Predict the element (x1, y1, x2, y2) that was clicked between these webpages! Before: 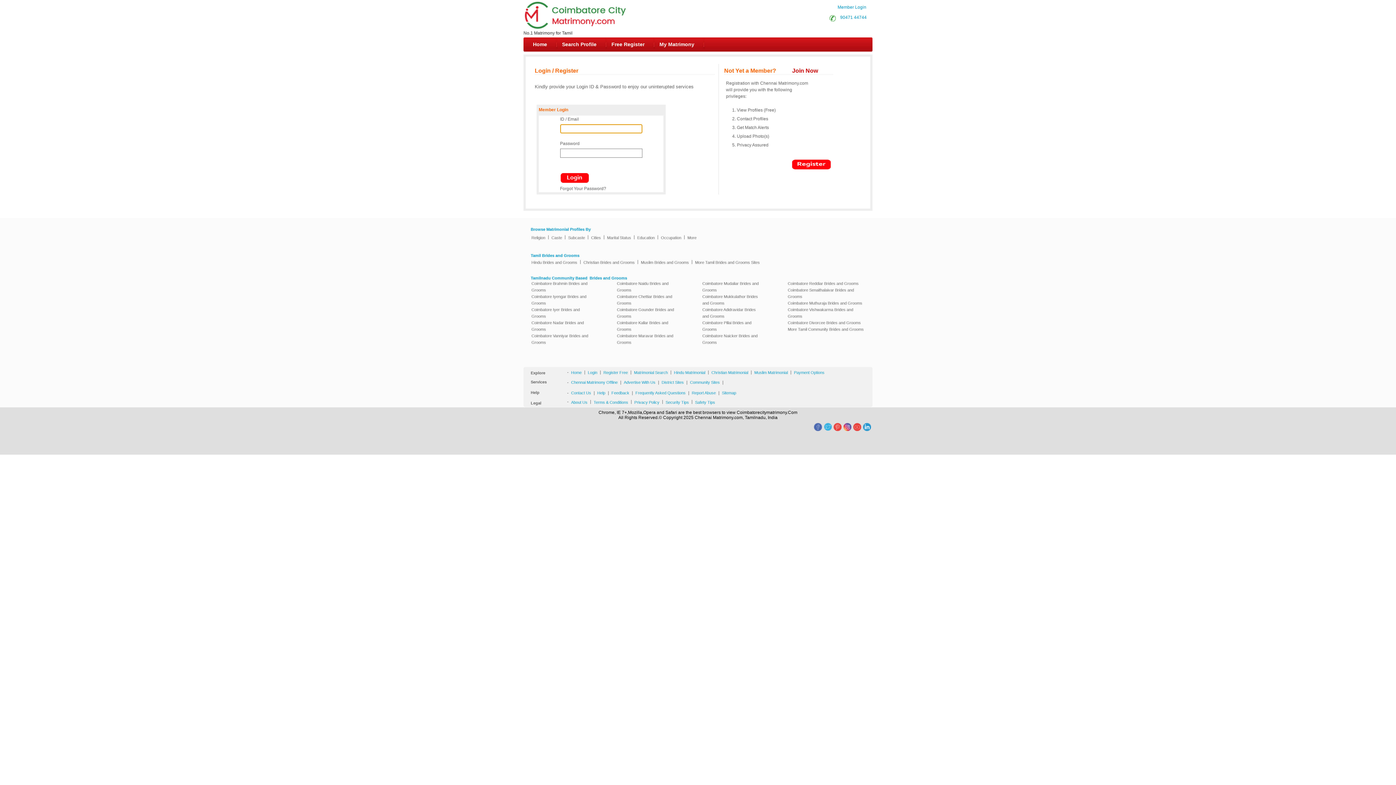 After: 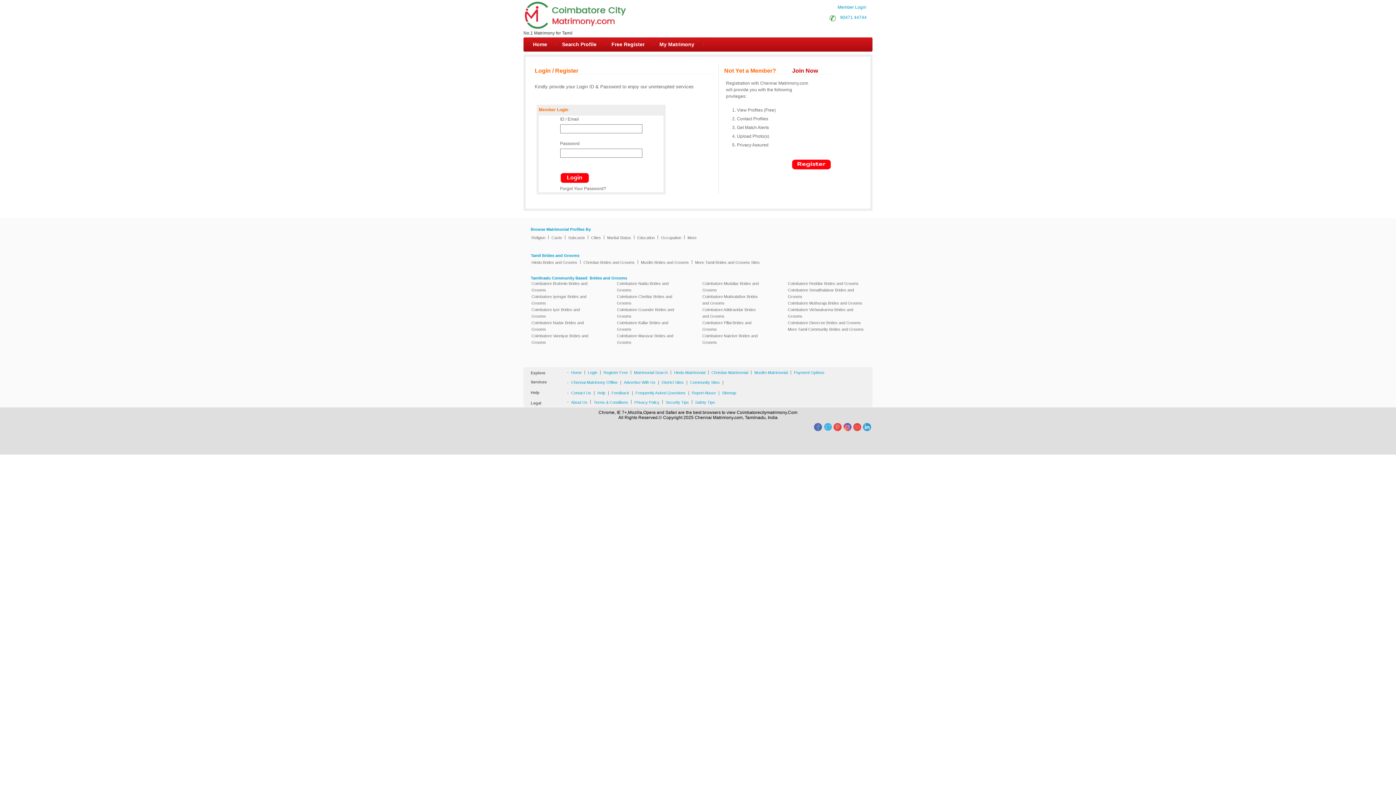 Action: label:   bbox: (853, 427, 862, 432)